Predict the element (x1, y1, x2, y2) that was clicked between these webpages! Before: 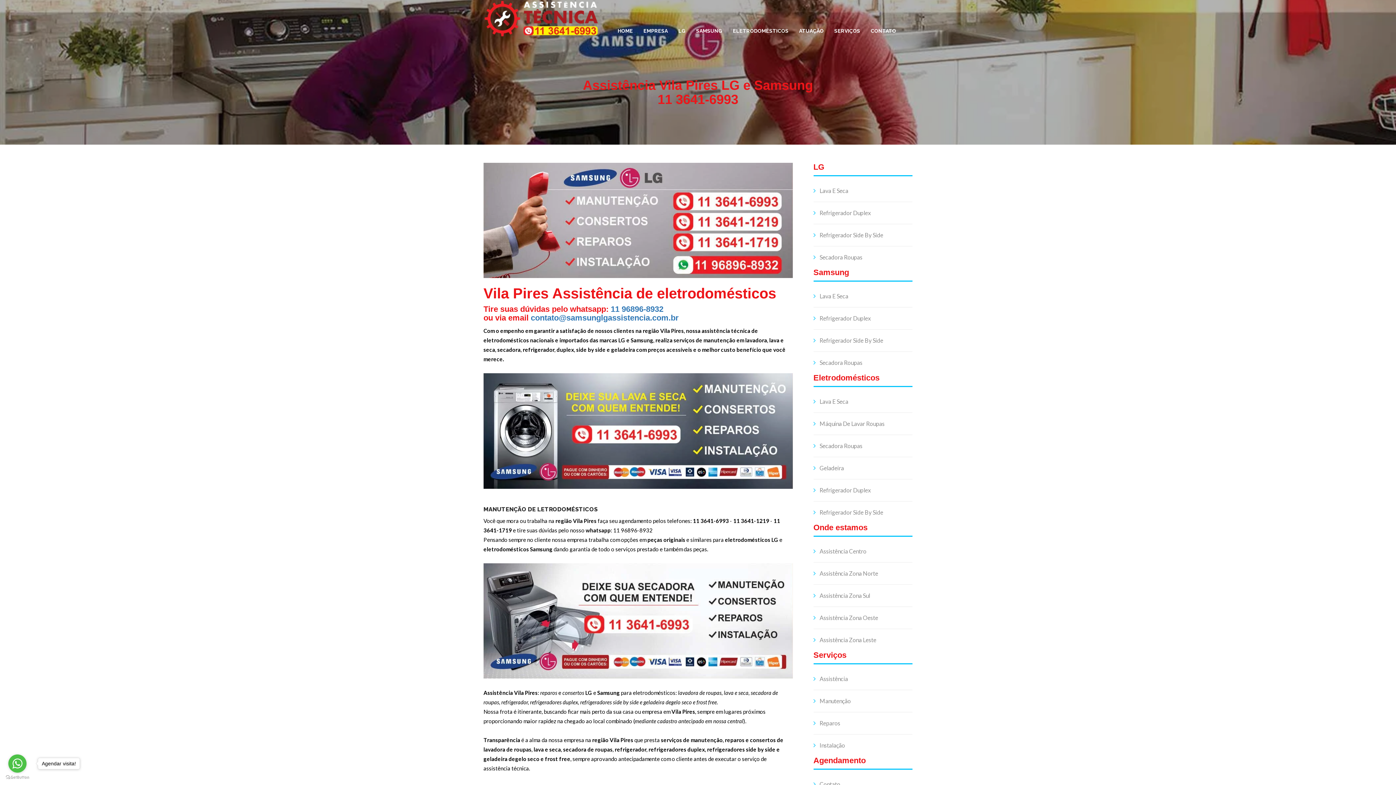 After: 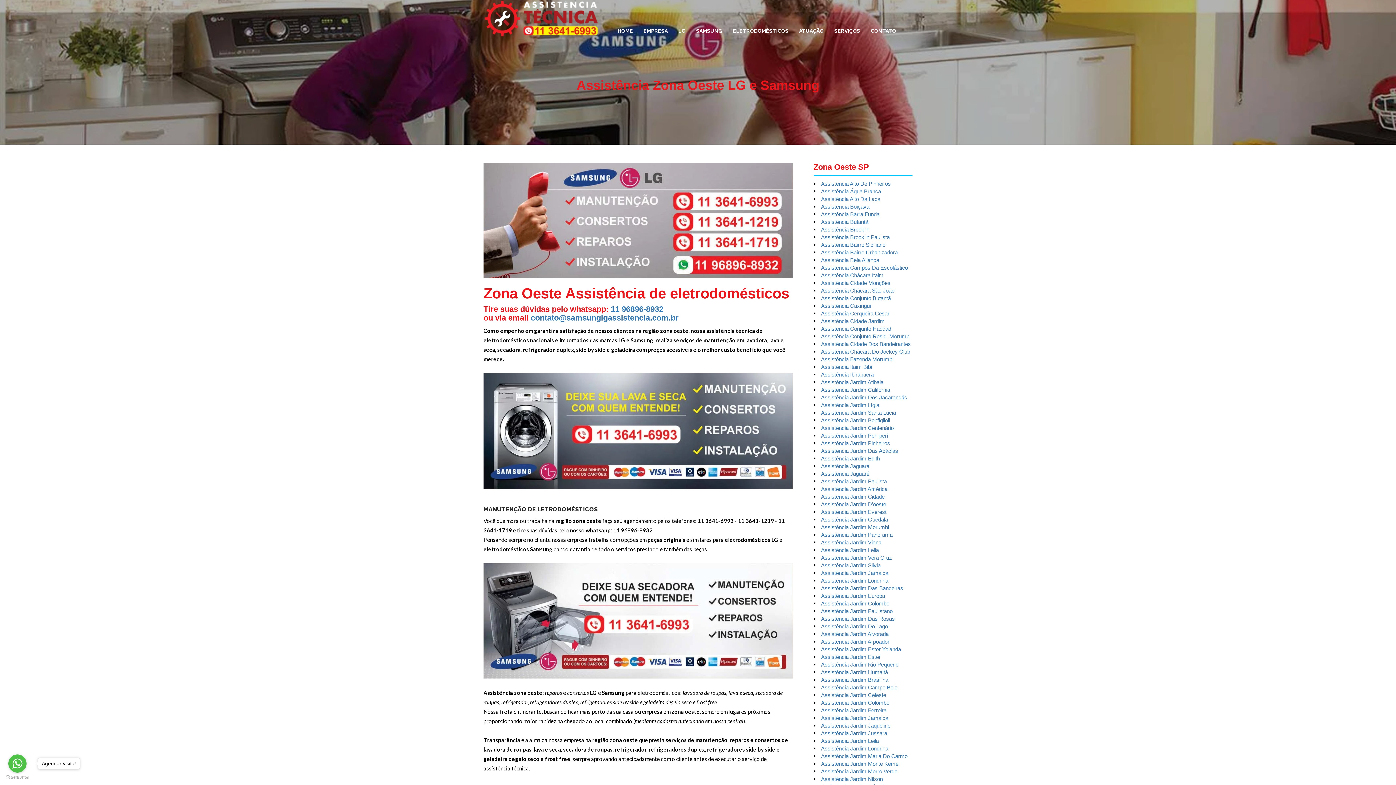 Action: label:  Assistência Zona Oeste bbox: (813, 607, 912, 629)